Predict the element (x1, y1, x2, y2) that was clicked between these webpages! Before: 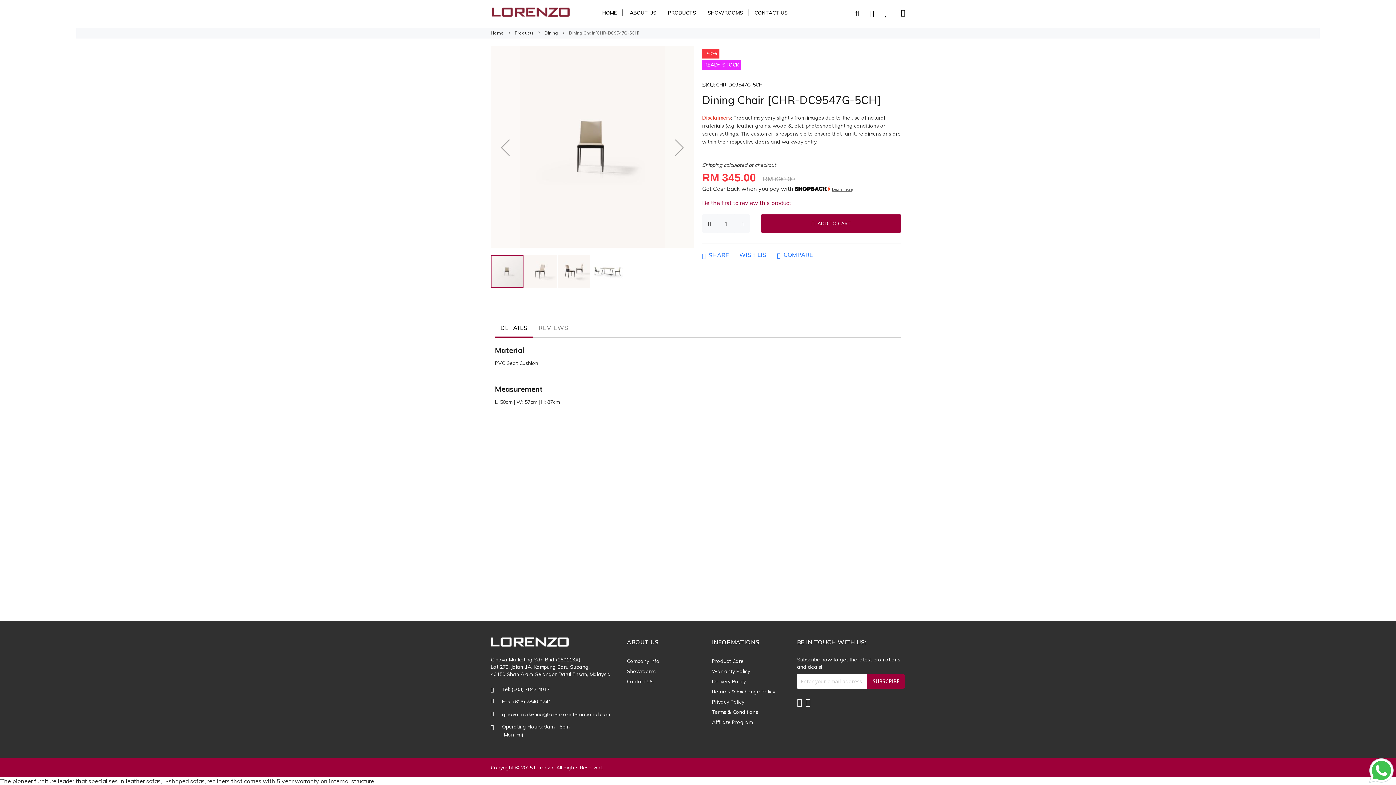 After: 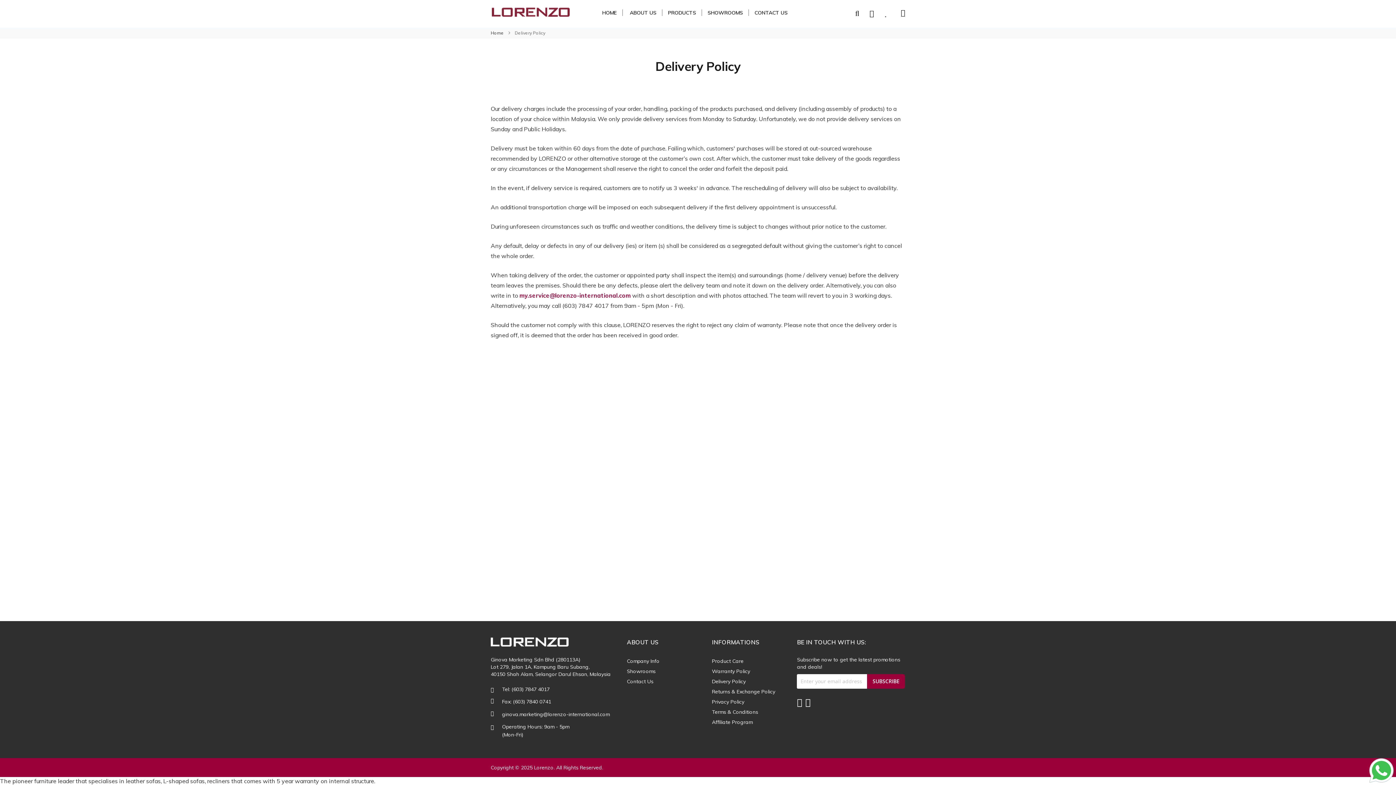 Action: bbox: (712, 676, 786, 686) label: Delivery Policy